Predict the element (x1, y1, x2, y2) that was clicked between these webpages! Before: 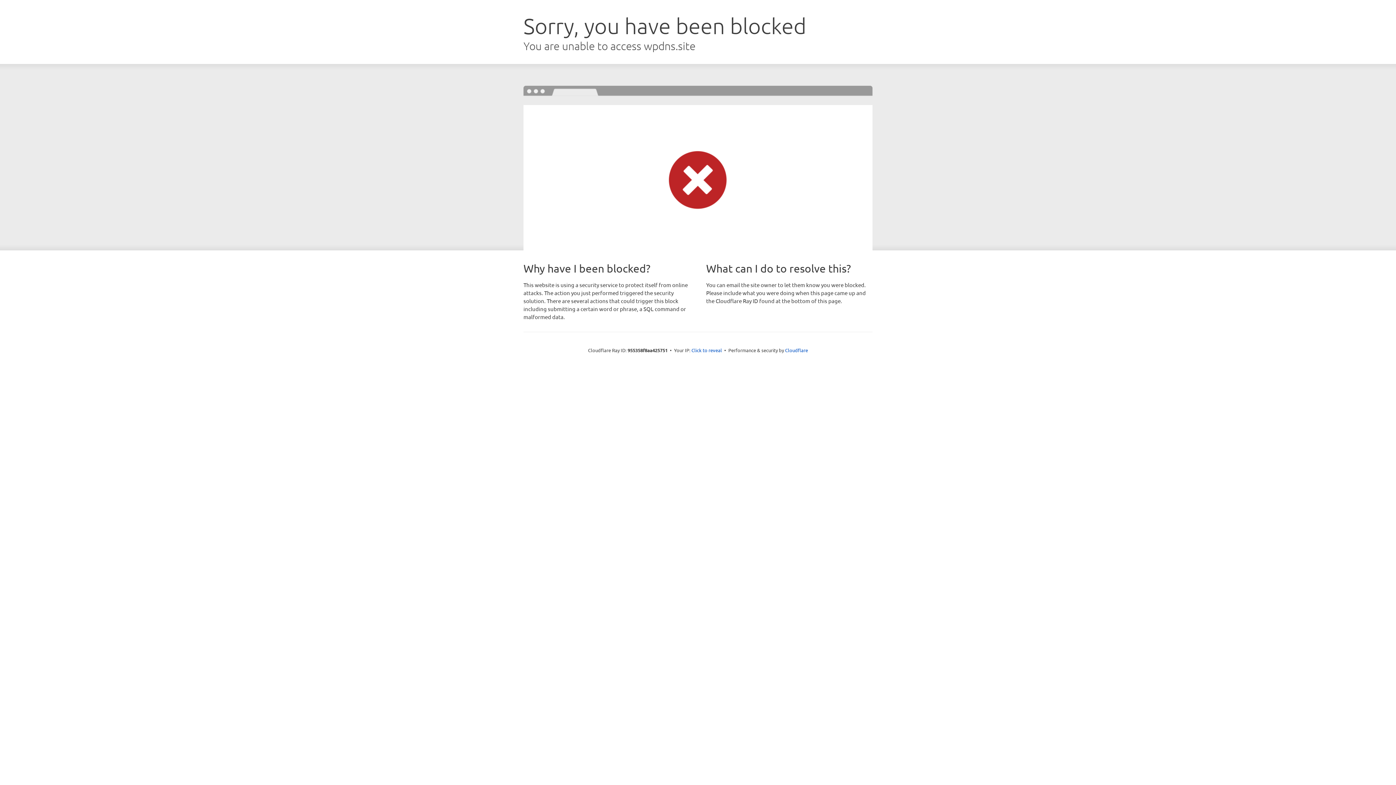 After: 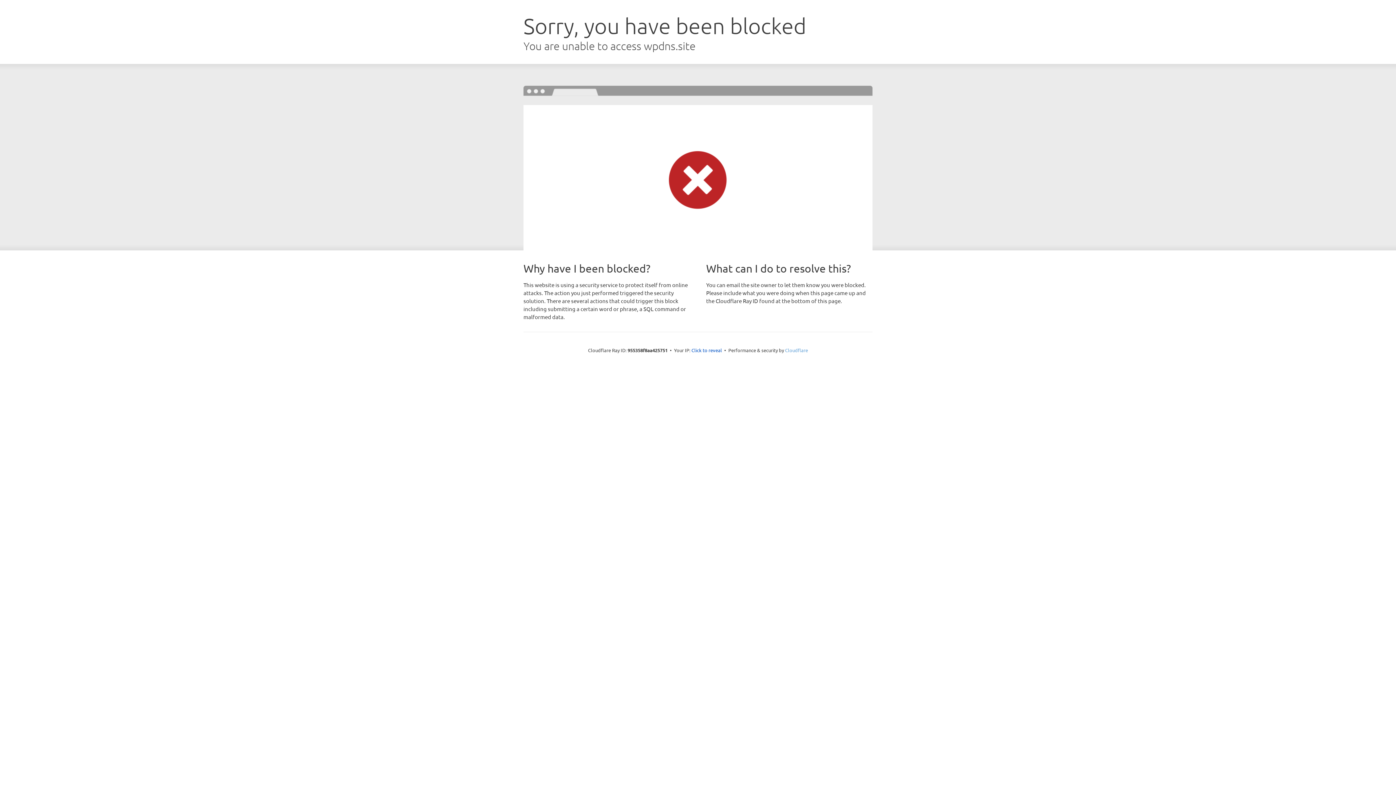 Action: bbox: (785, 347, 808, 353) label: Cloudflare